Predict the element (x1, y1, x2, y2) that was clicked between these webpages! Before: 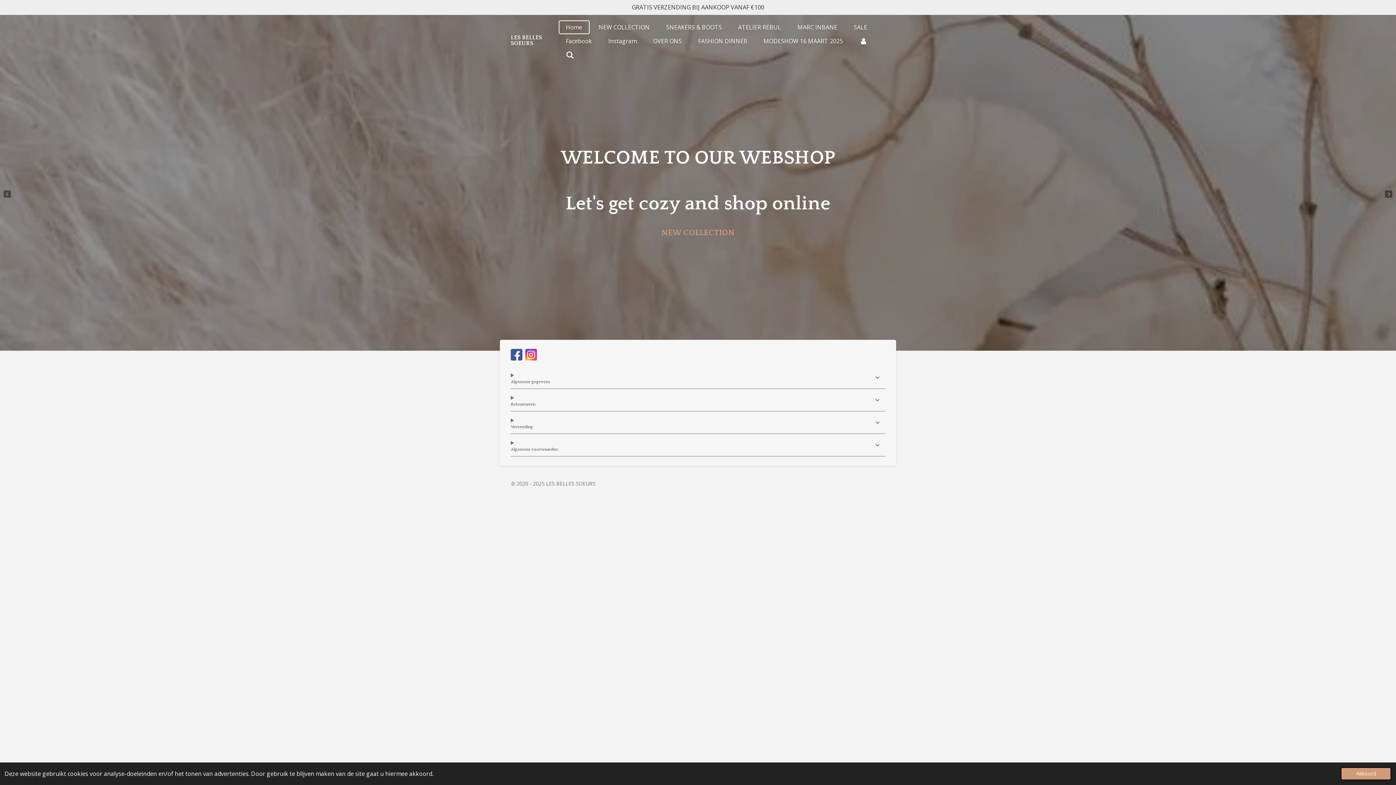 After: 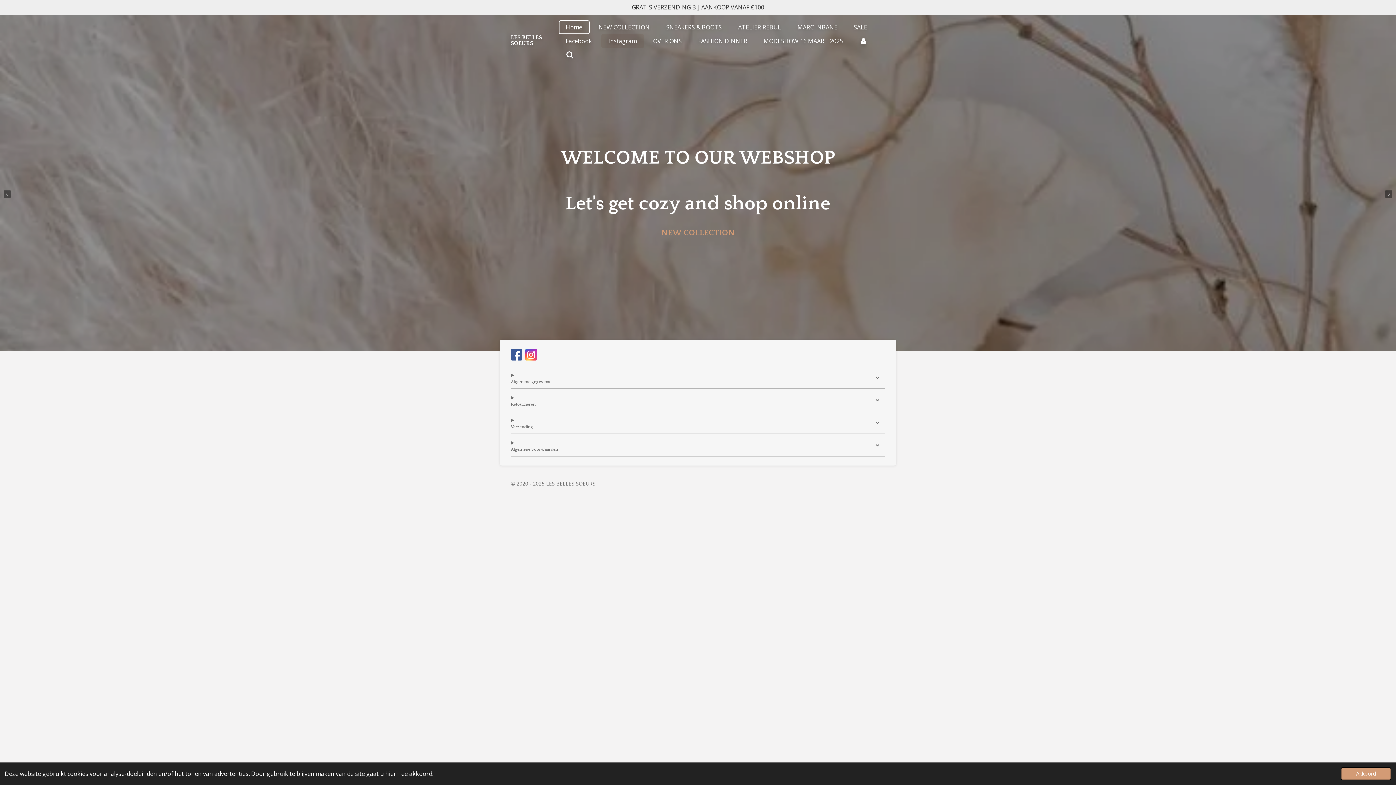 Action: label: Instagram bbox: (601, 34, 644, 48)